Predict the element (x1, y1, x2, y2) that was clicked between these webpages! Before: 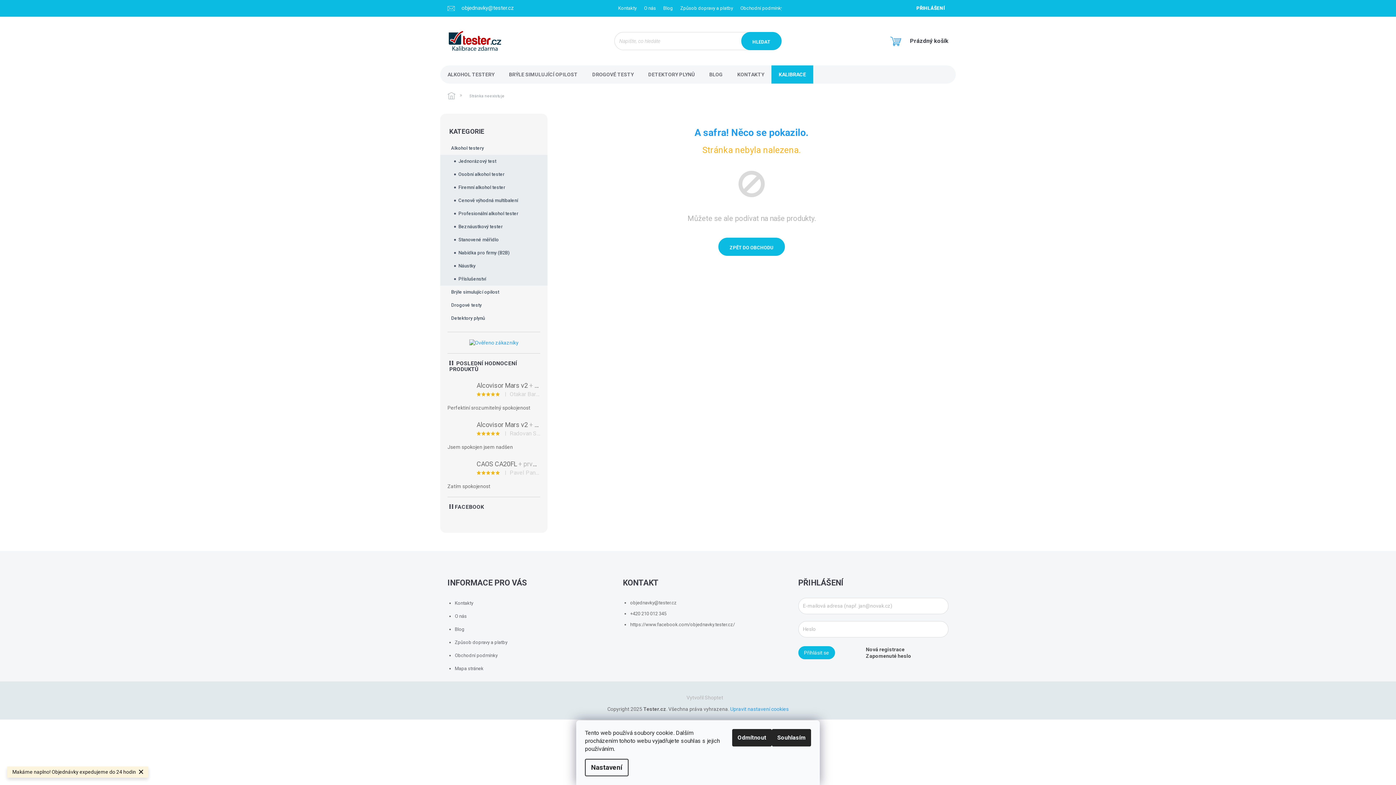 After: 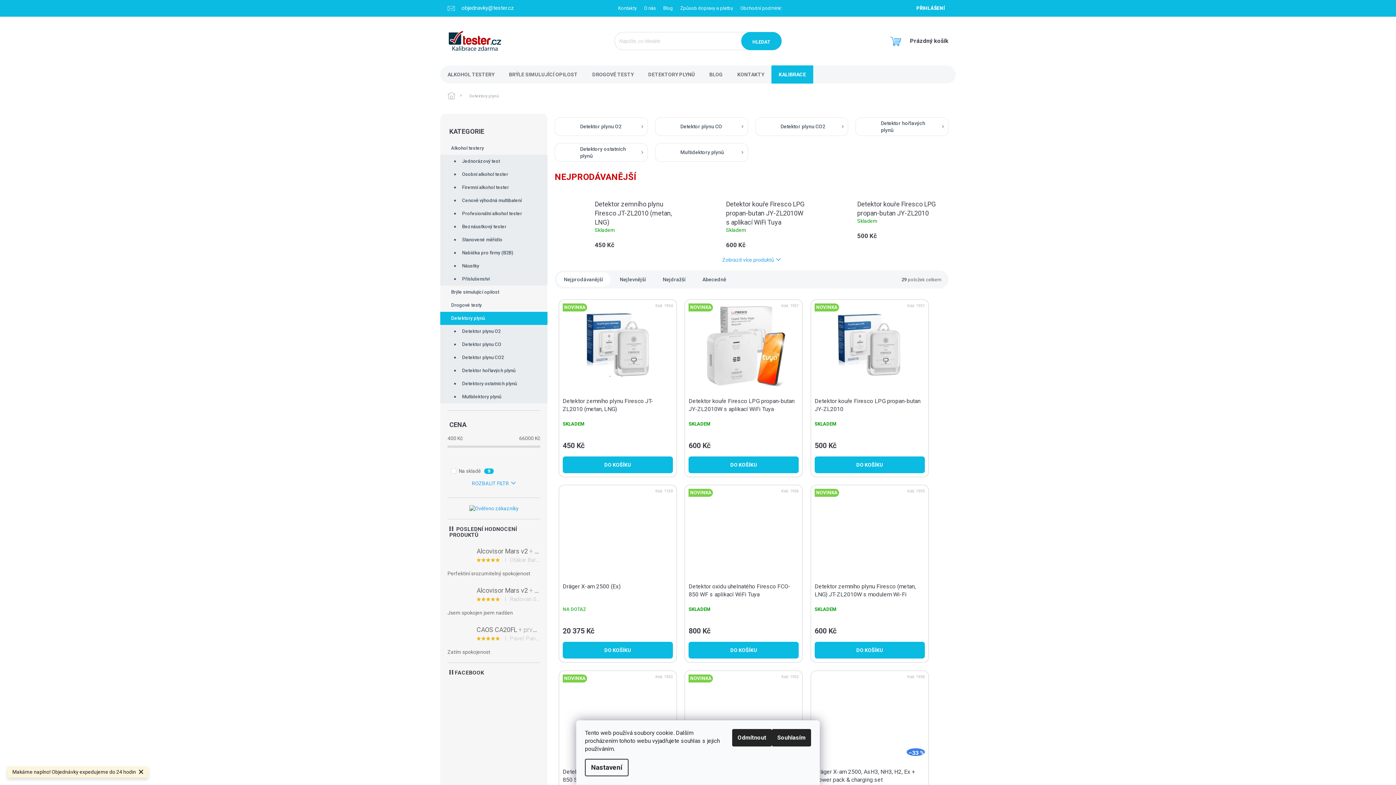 Action: label: Detektory plynů bbox: (440, 312, 547, 325)